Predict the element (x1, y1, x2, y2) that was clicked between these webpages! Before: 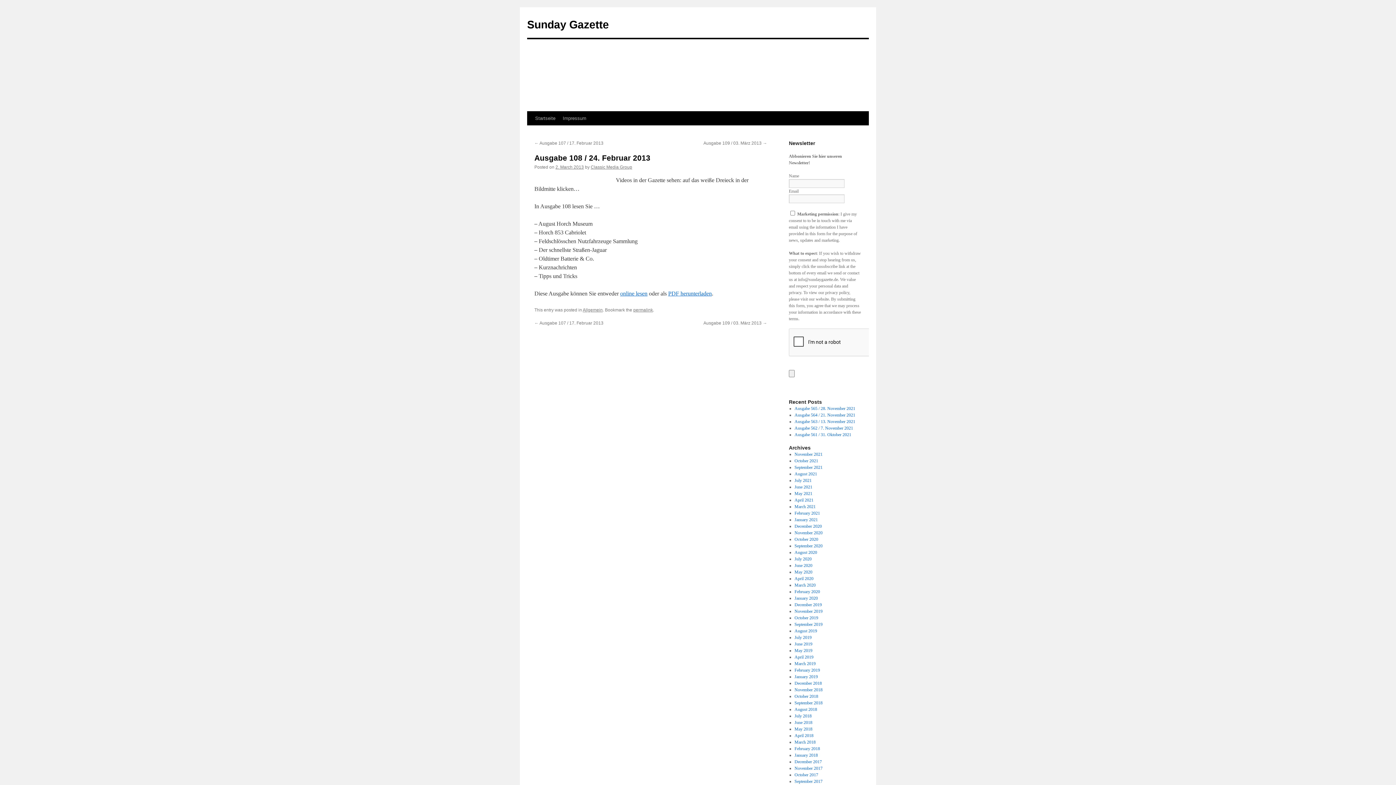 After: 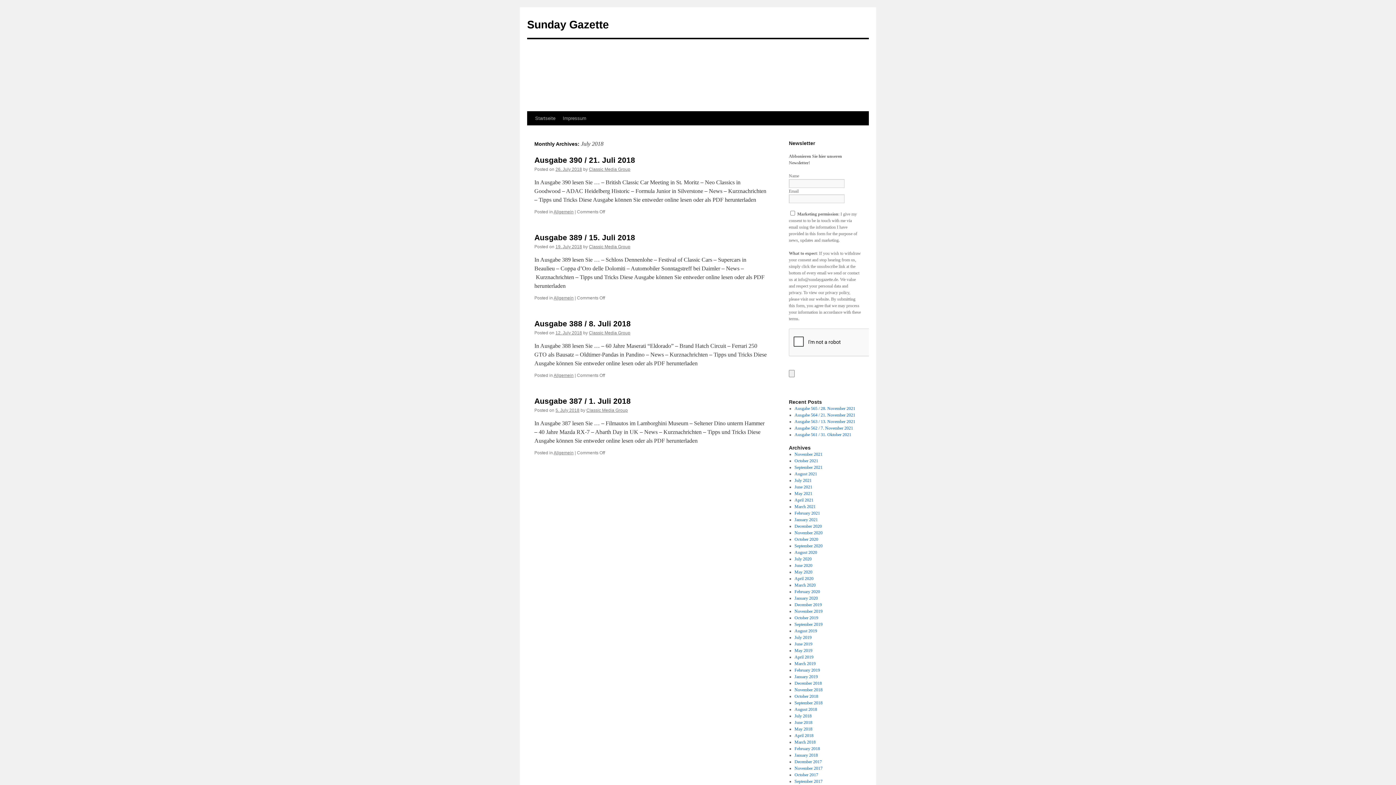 Action: bbox: (794, 713, 811, 718) label: July 2018